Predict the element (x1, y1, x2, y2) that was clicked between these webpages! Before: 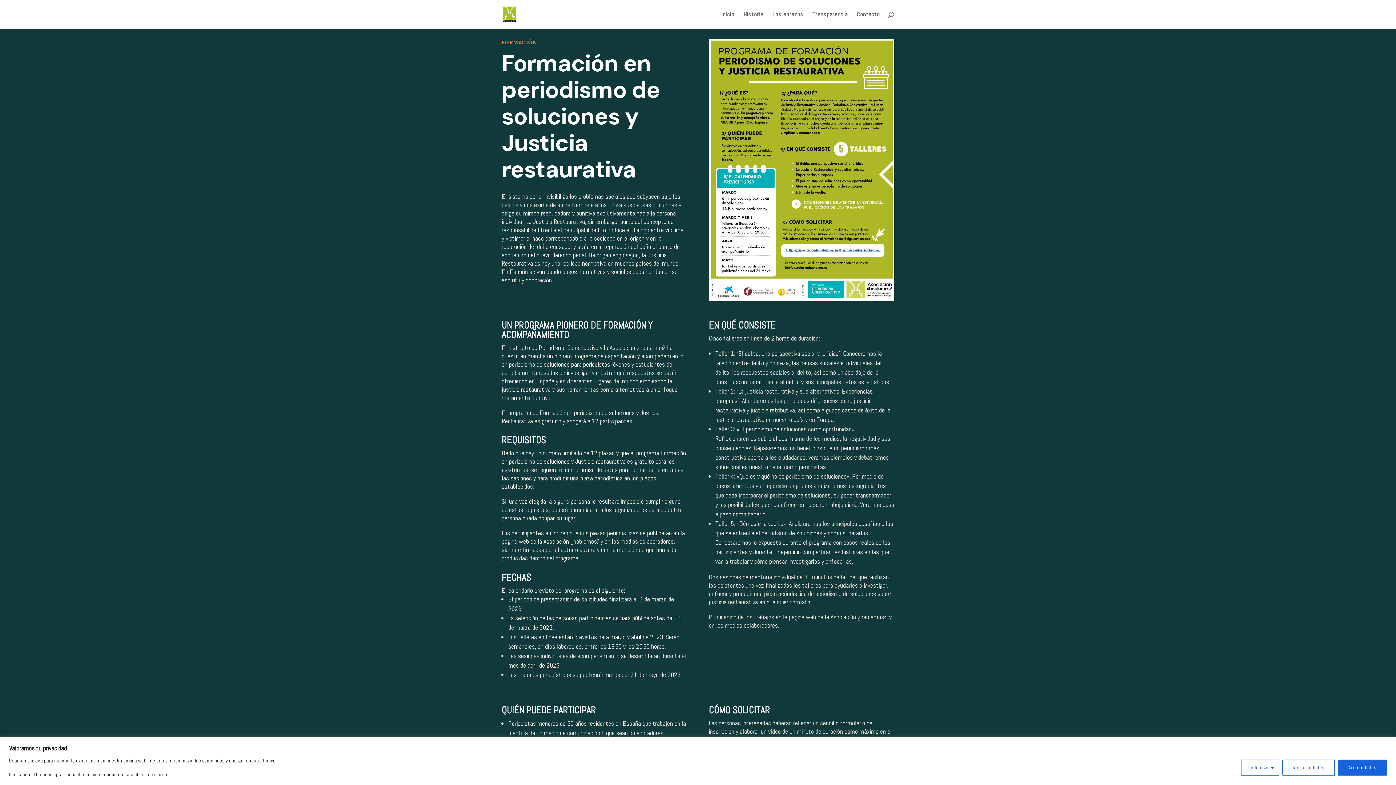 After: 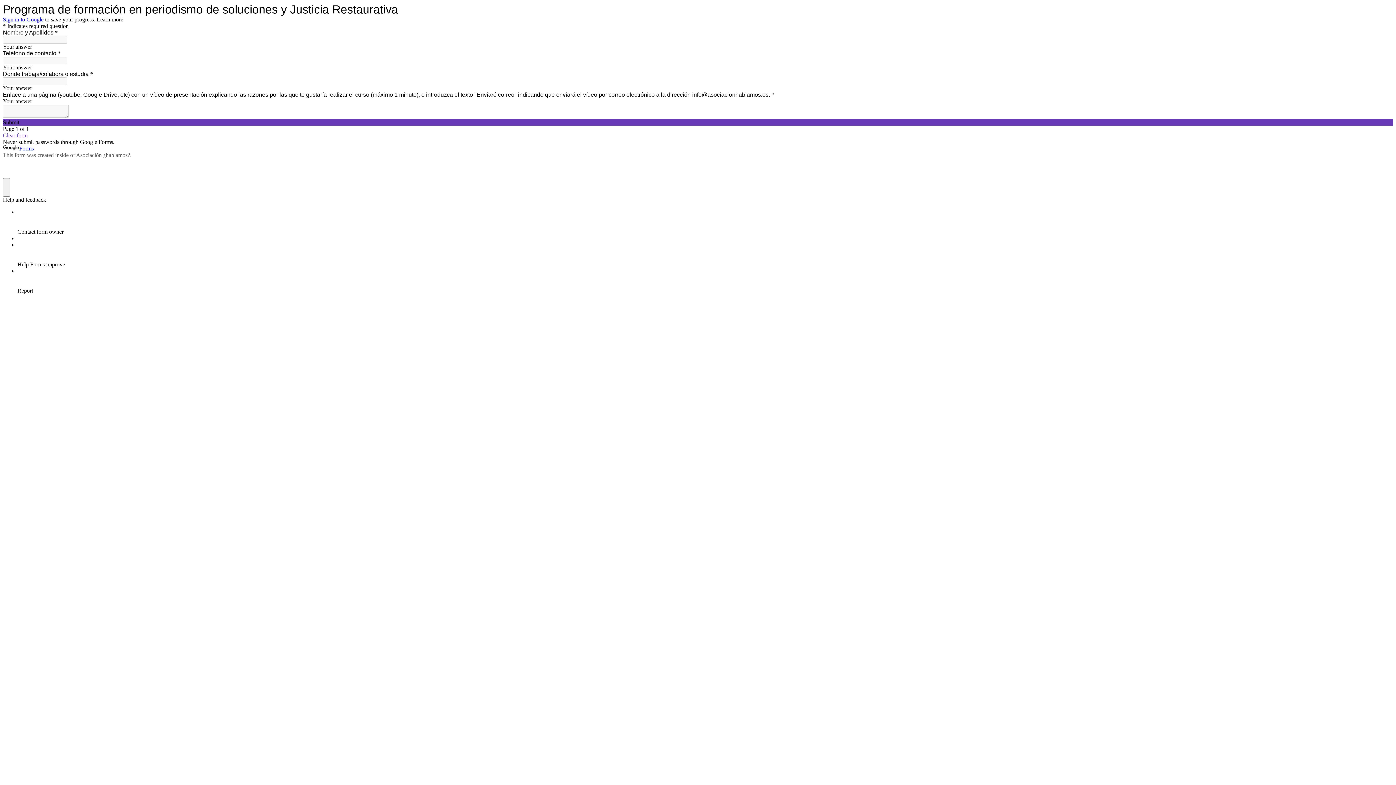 Action: bbox: (708, 296, 894, 302)